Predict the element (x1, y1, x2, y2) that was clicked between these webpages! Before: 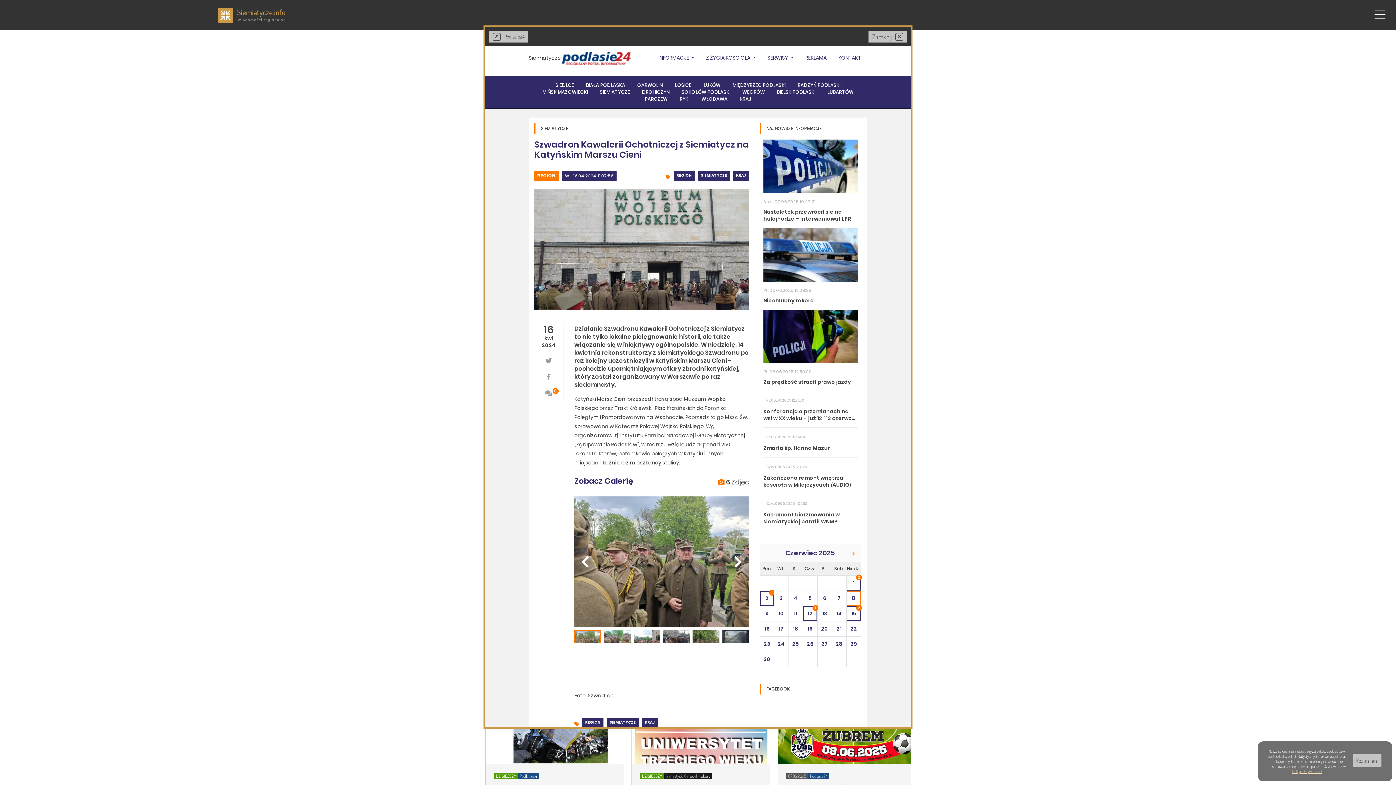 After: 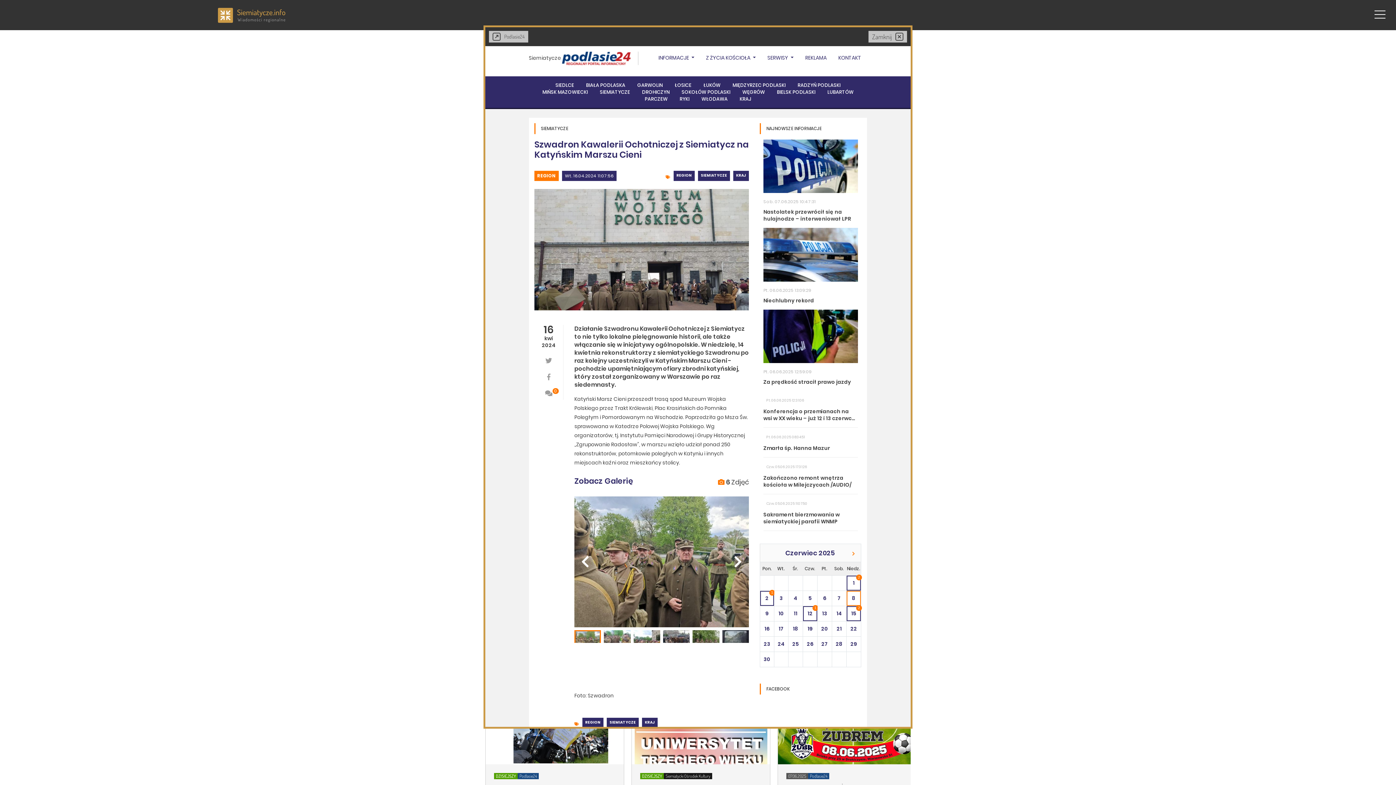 Action: bbox: (1353, 754, 1381, 767) label: Rozumiem